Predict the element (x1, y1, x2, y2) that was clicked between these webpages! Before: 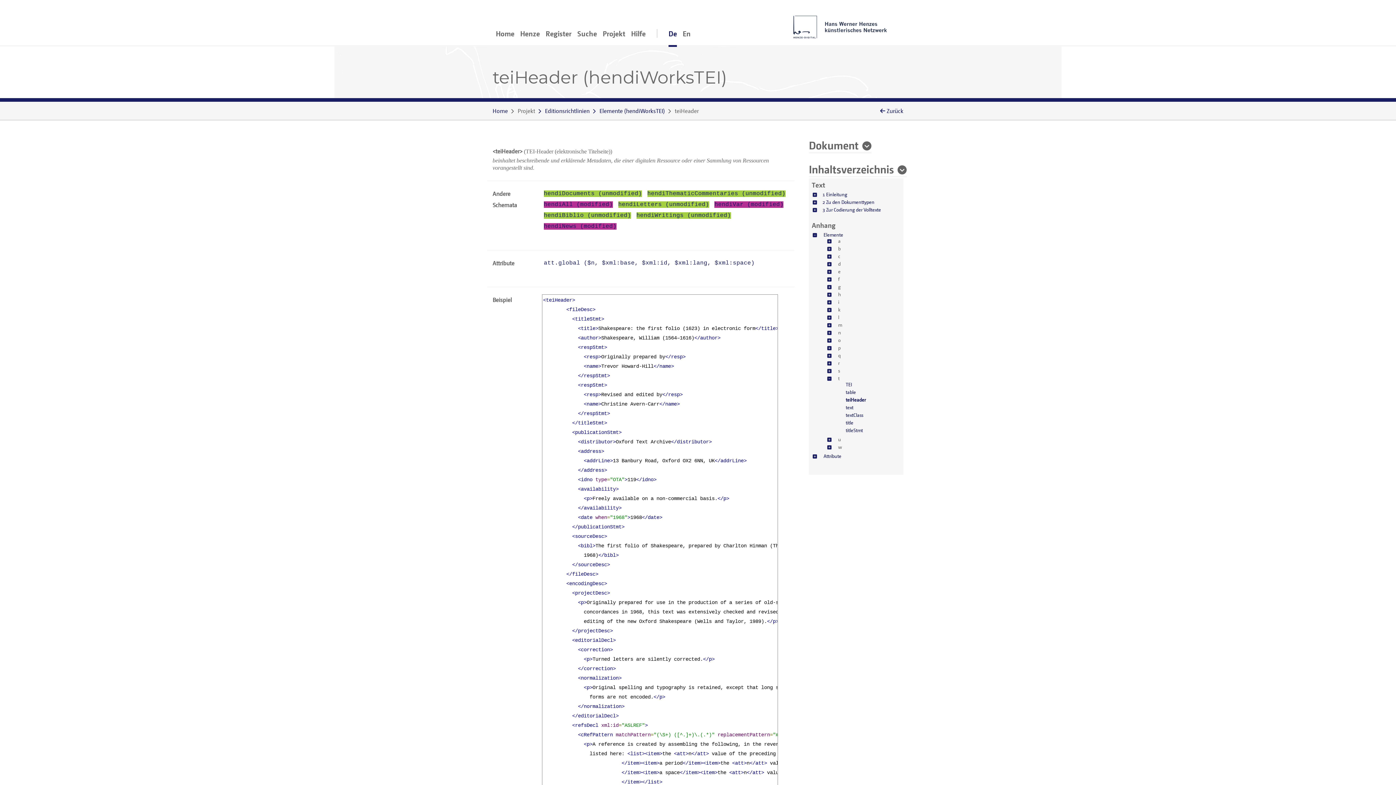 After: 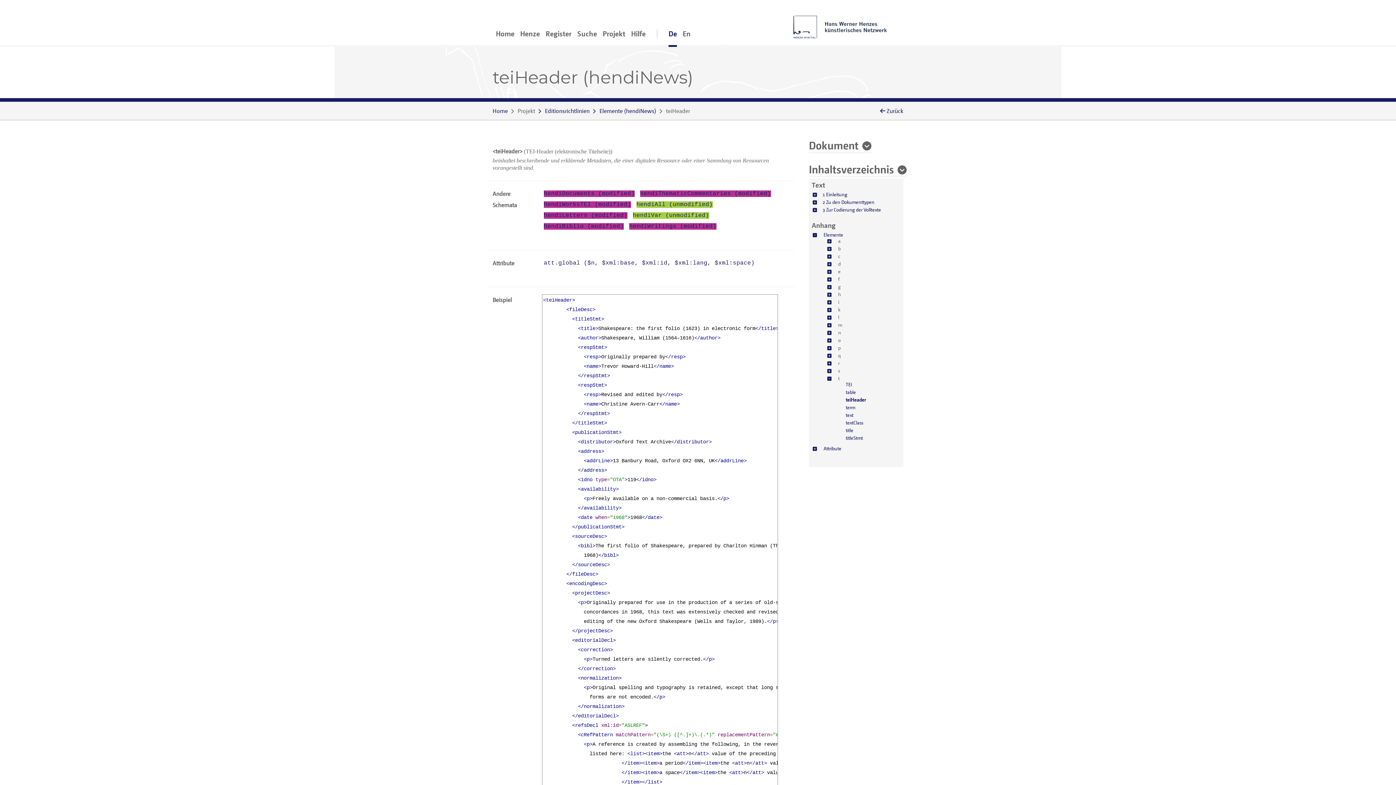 Action: bbox: (543, 223, 616, 229) label: hendiNews (modified)